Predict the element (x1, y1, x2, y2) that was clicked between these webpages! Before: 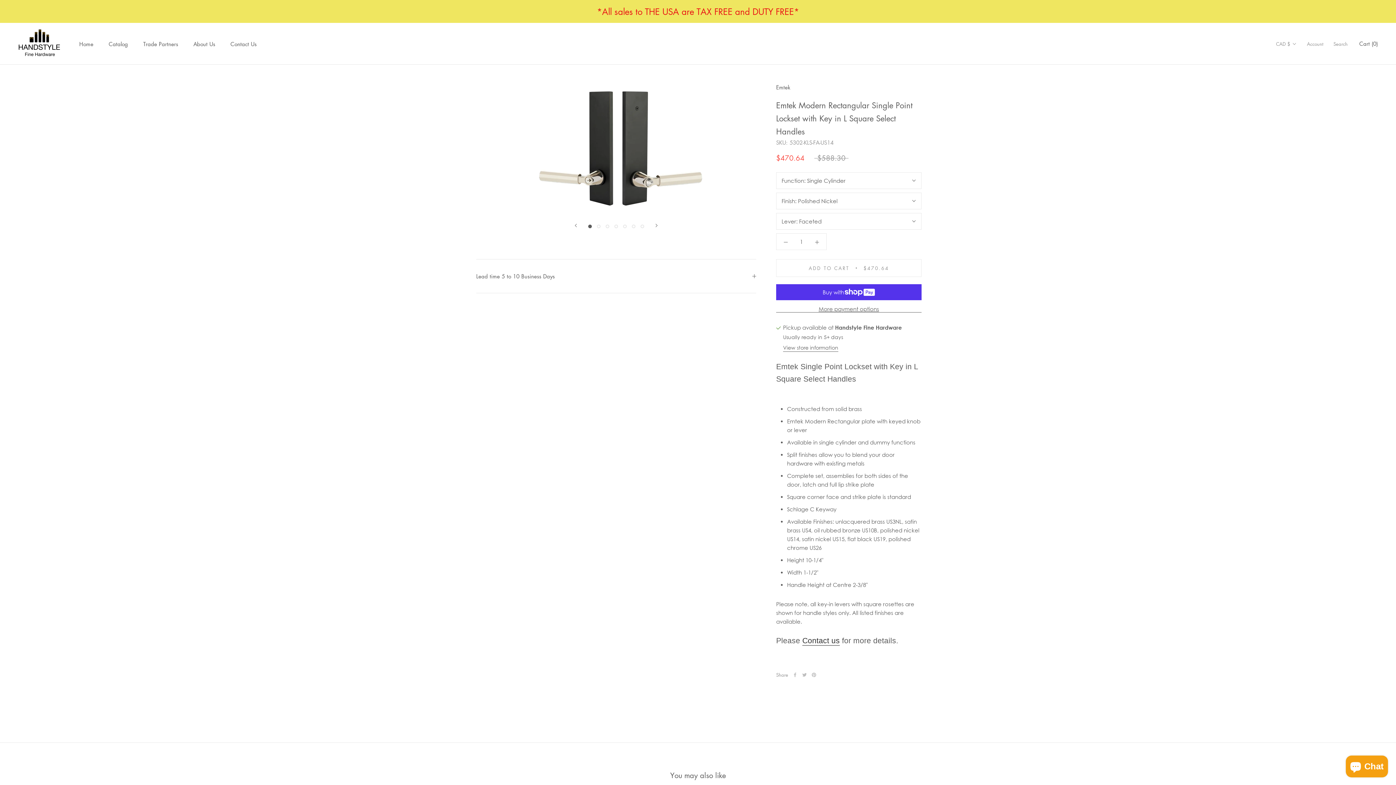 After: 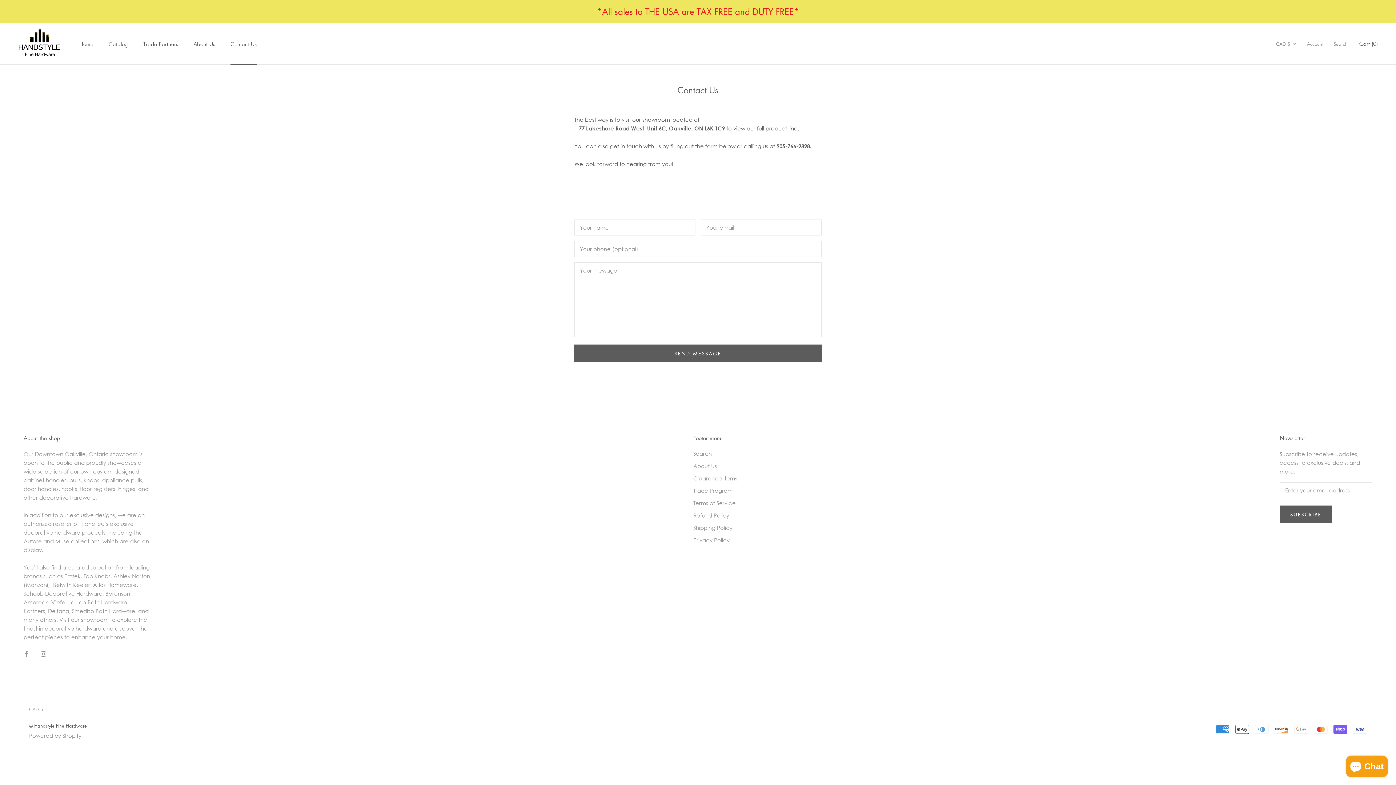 Action: bbox: (230, 40, 256, 47) label: Contact Us
Contact Us